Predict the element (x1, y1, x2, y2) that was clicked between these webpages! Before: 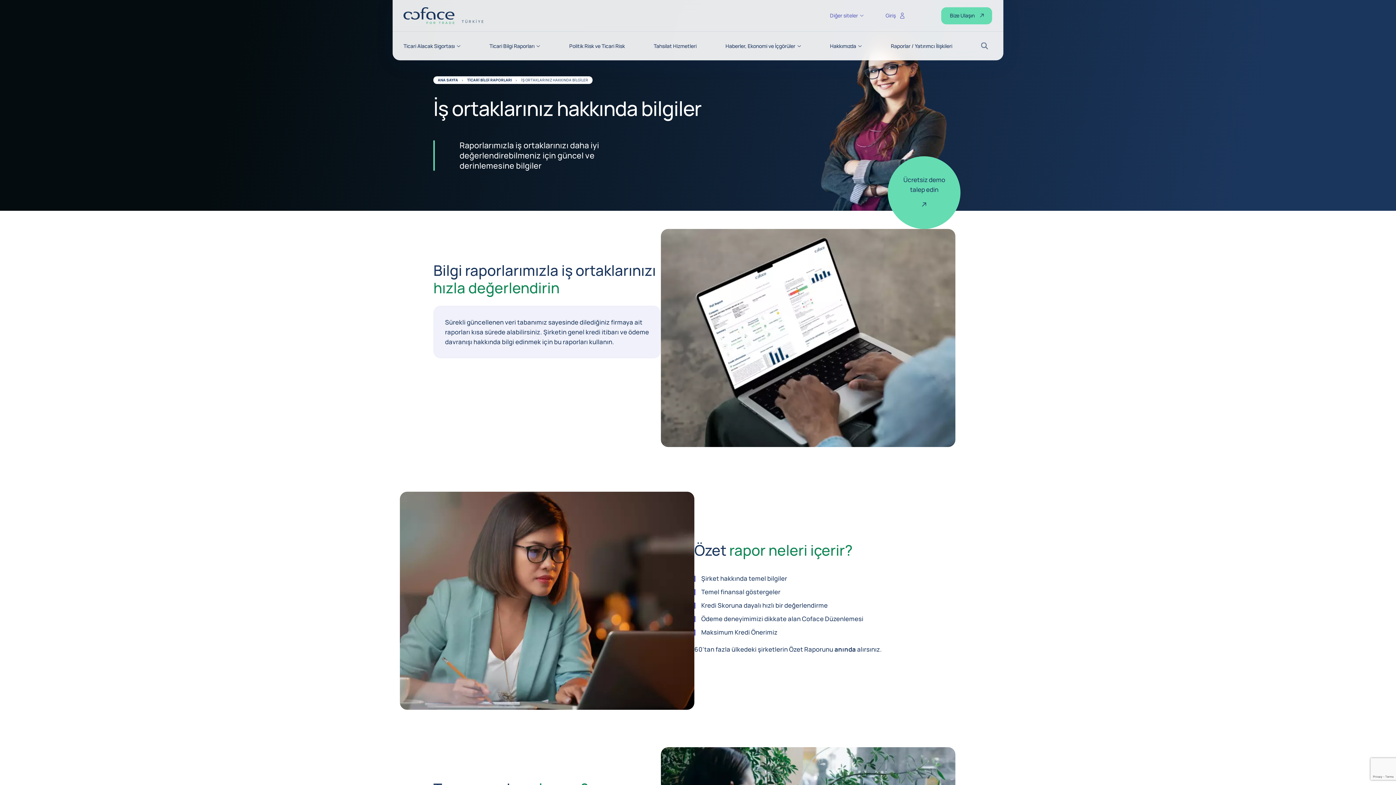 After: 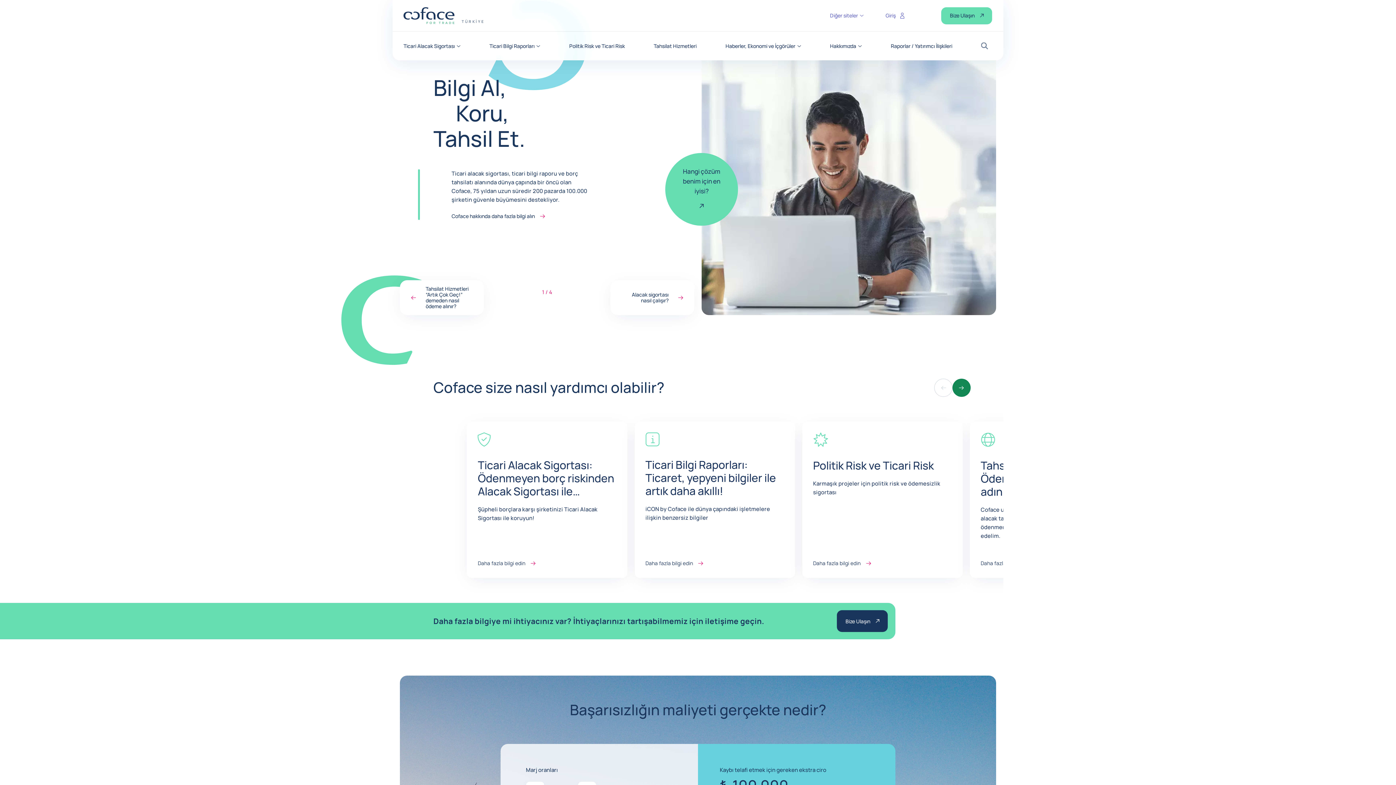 Action: label: ANA SAYFA bbox: (437, 77, 458, 82)